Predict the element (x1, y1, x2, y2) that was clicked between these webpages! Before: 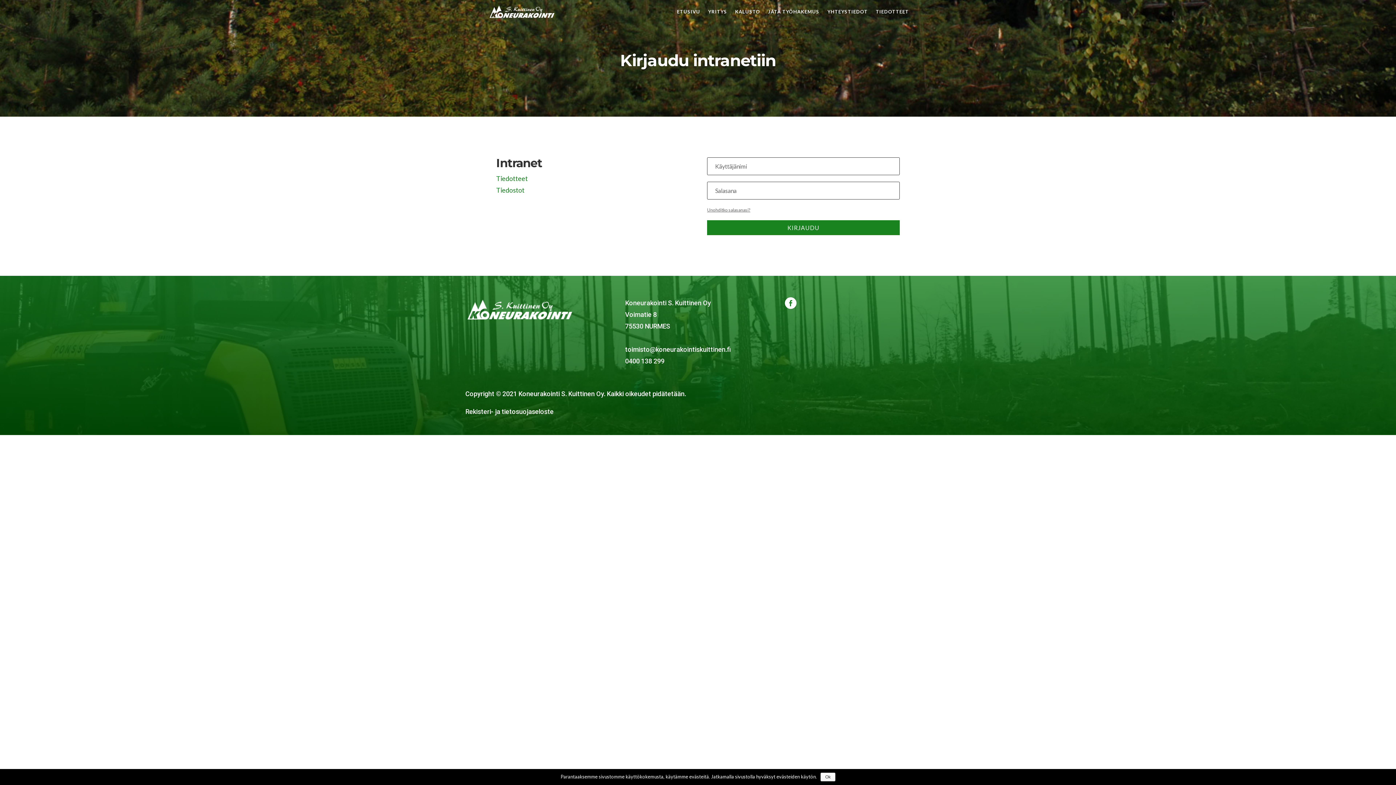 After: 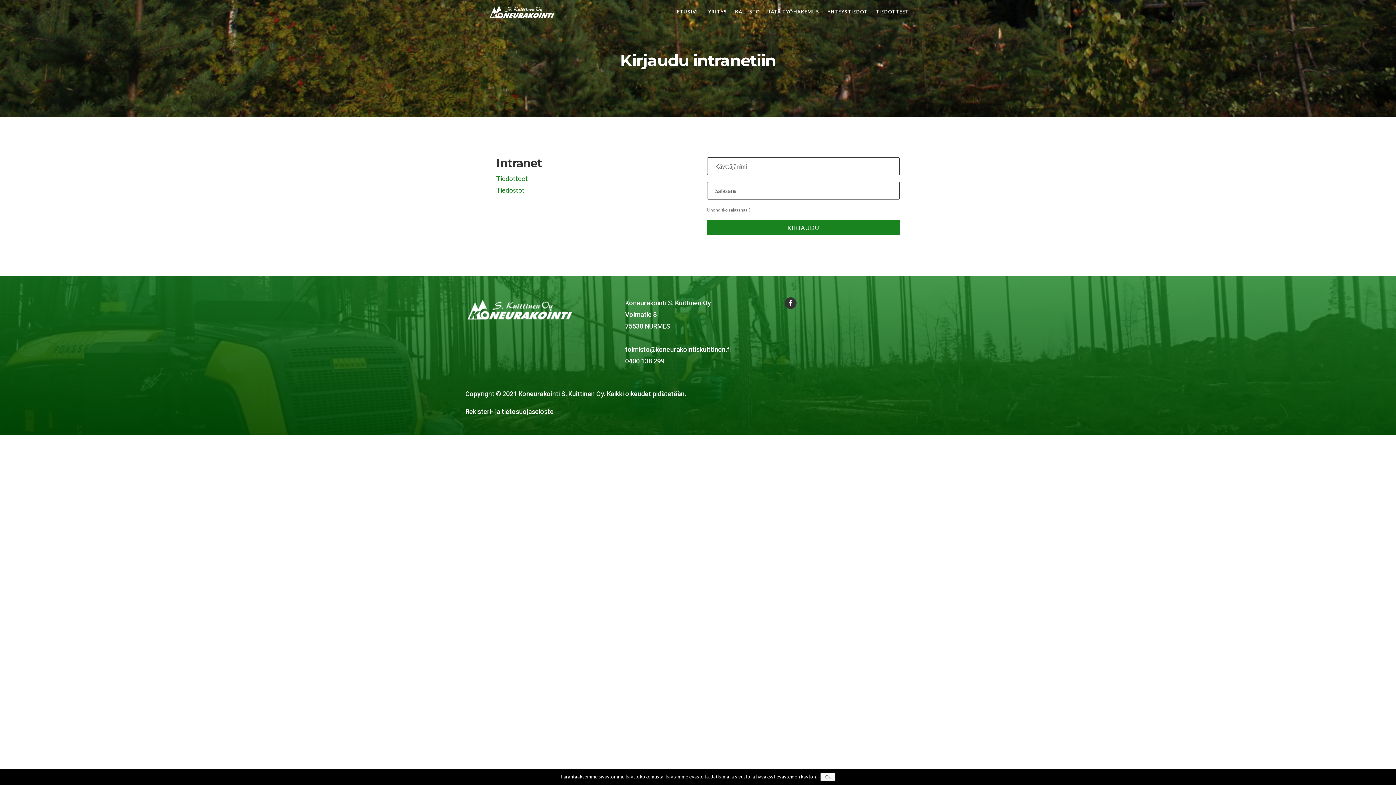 Action: bbox: (785, 302, 801, 310)